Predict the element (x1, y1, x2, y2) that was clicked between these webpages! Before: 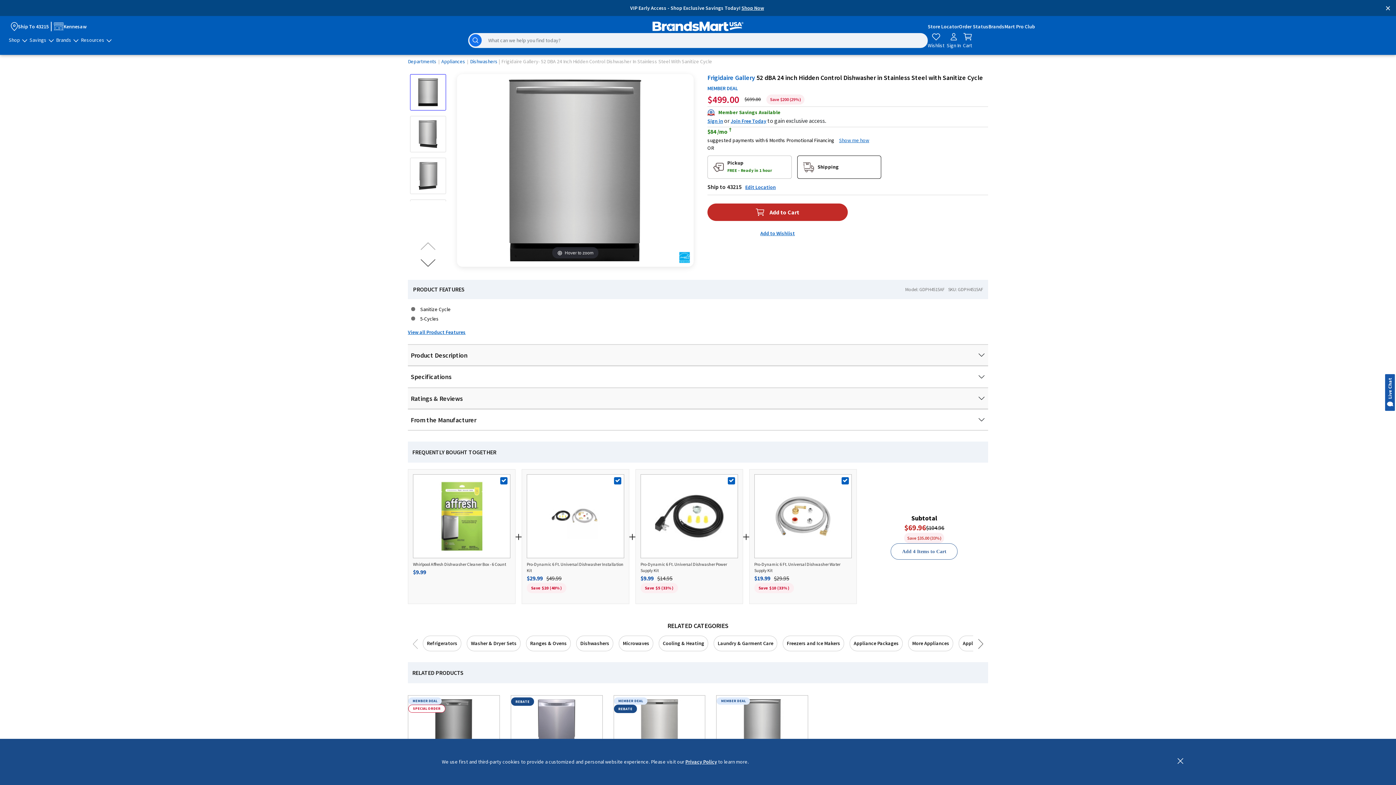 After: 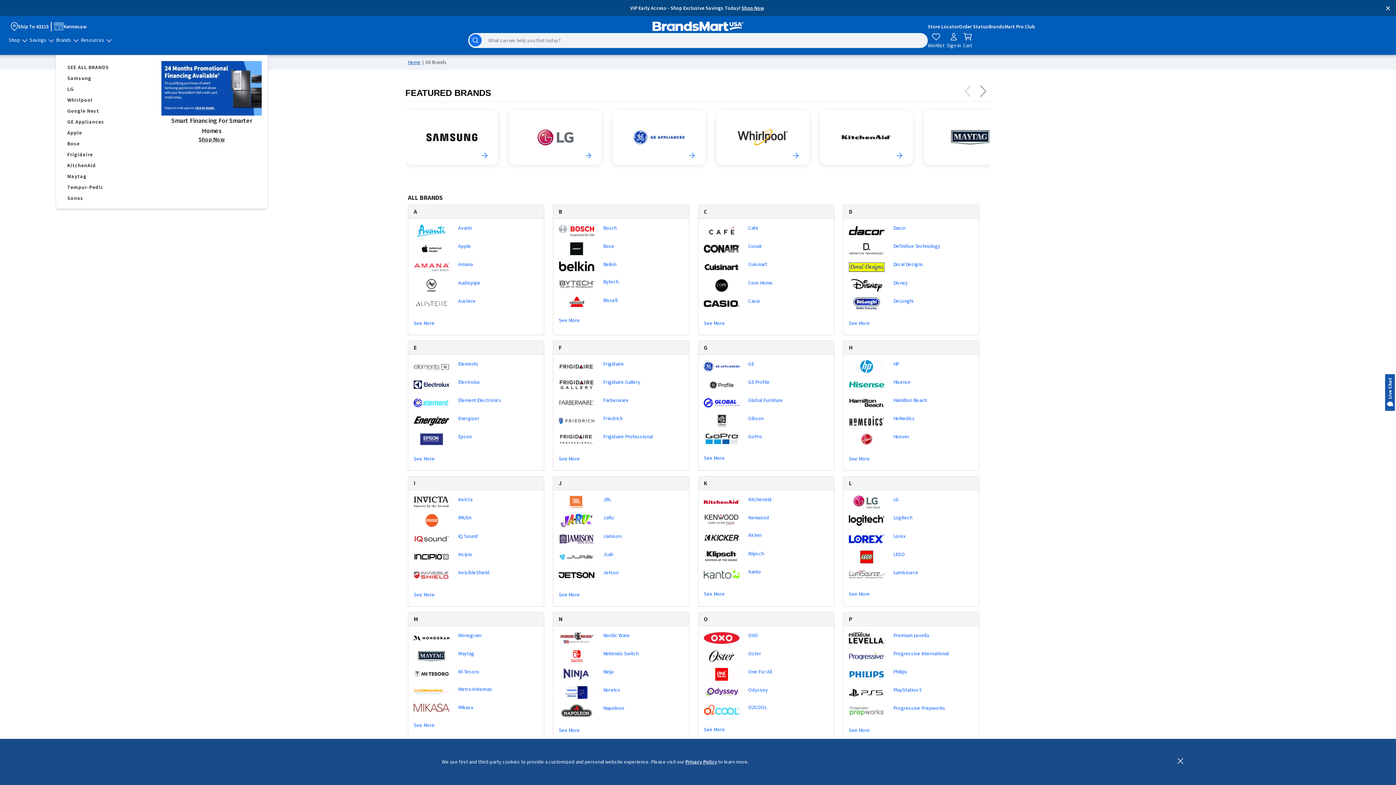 Action: bbox: (56, 36, 71, 44) label: Brands